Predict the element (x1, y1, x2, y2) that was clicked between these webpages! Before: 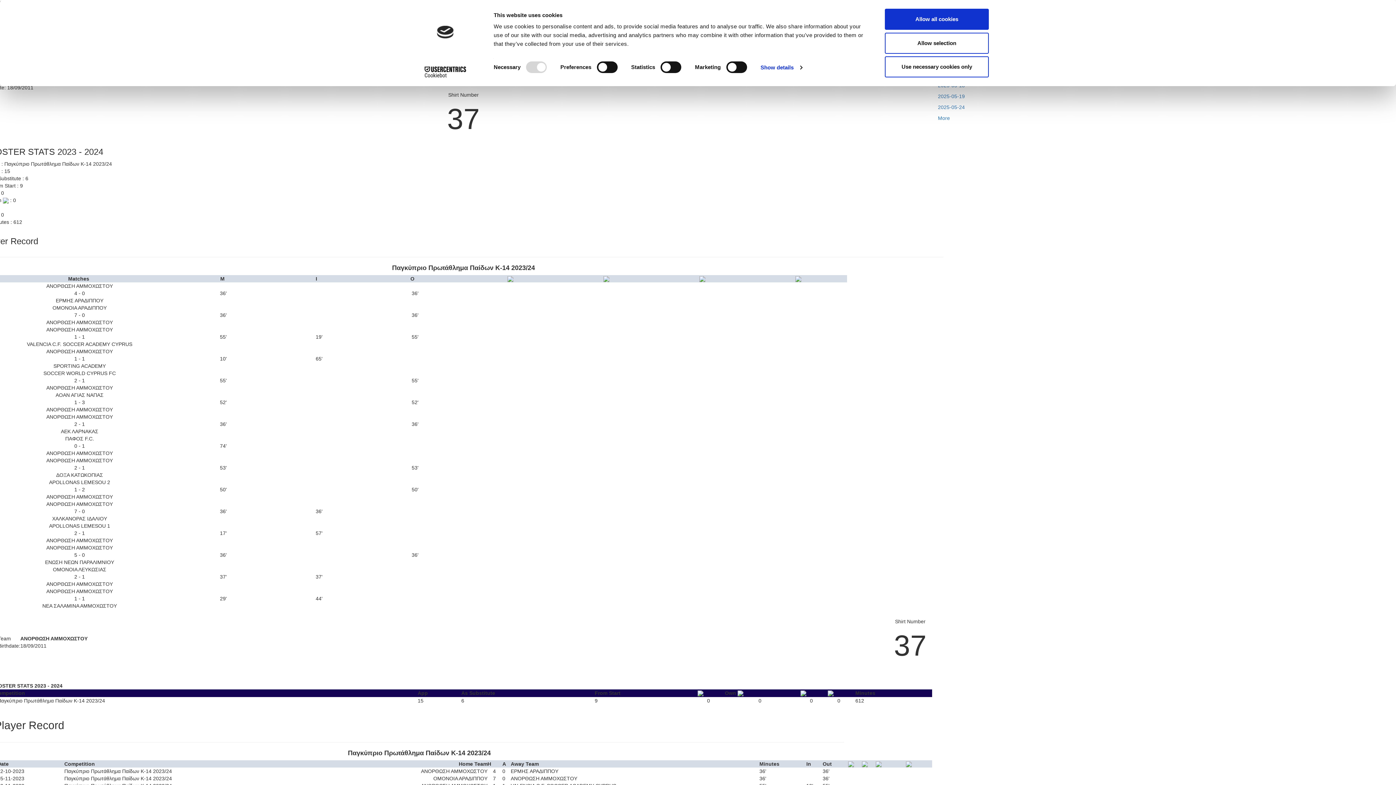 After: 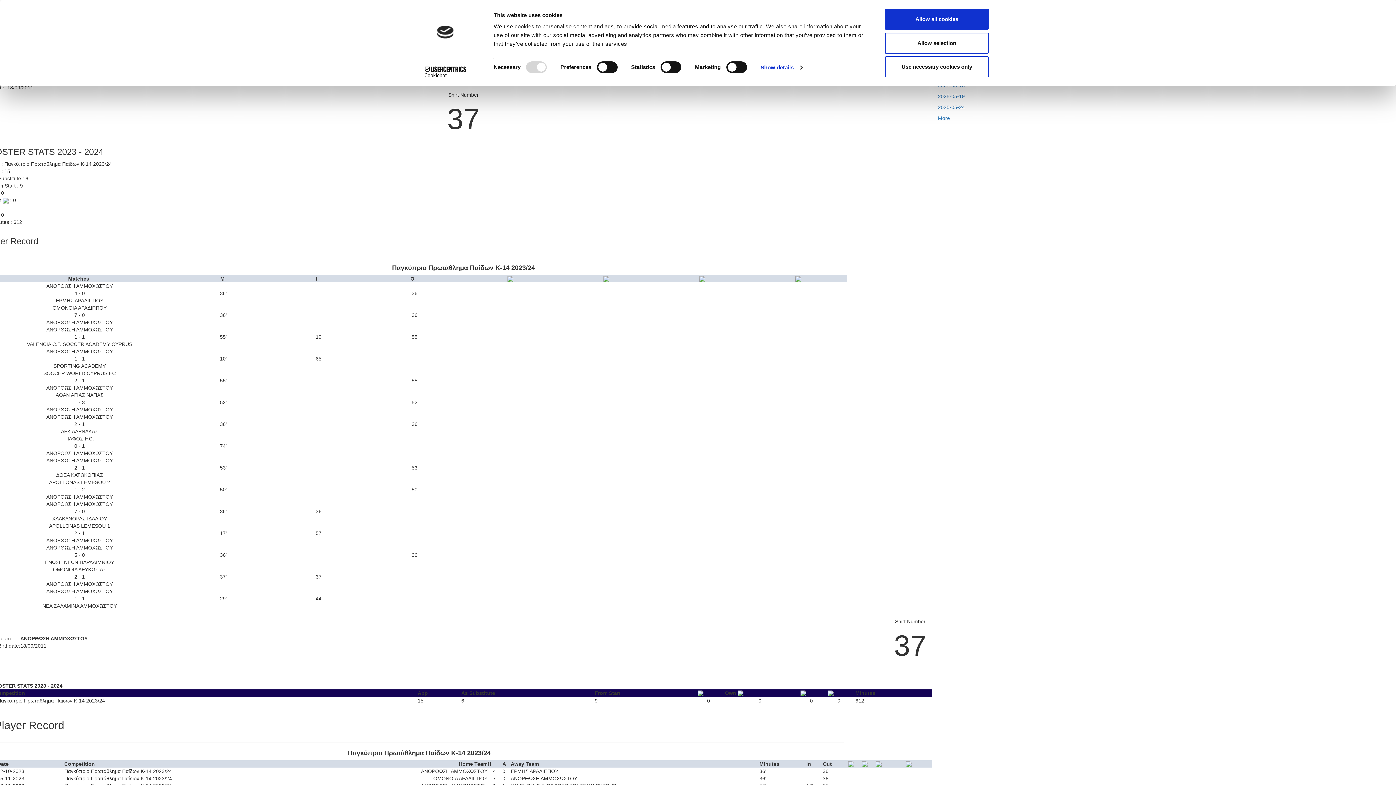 Action: bbox: (413, 66, 477, 77) label: Cookiebot - opens in a new window